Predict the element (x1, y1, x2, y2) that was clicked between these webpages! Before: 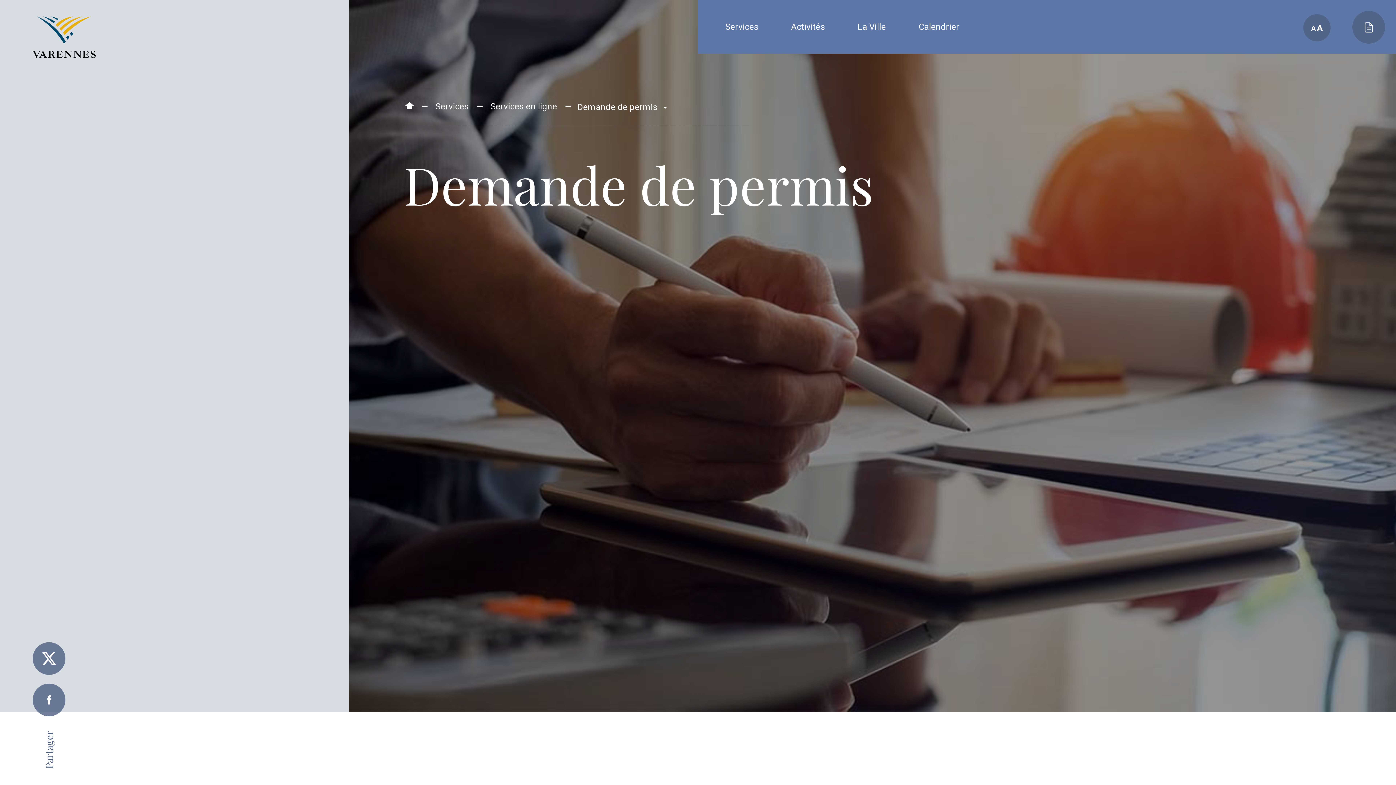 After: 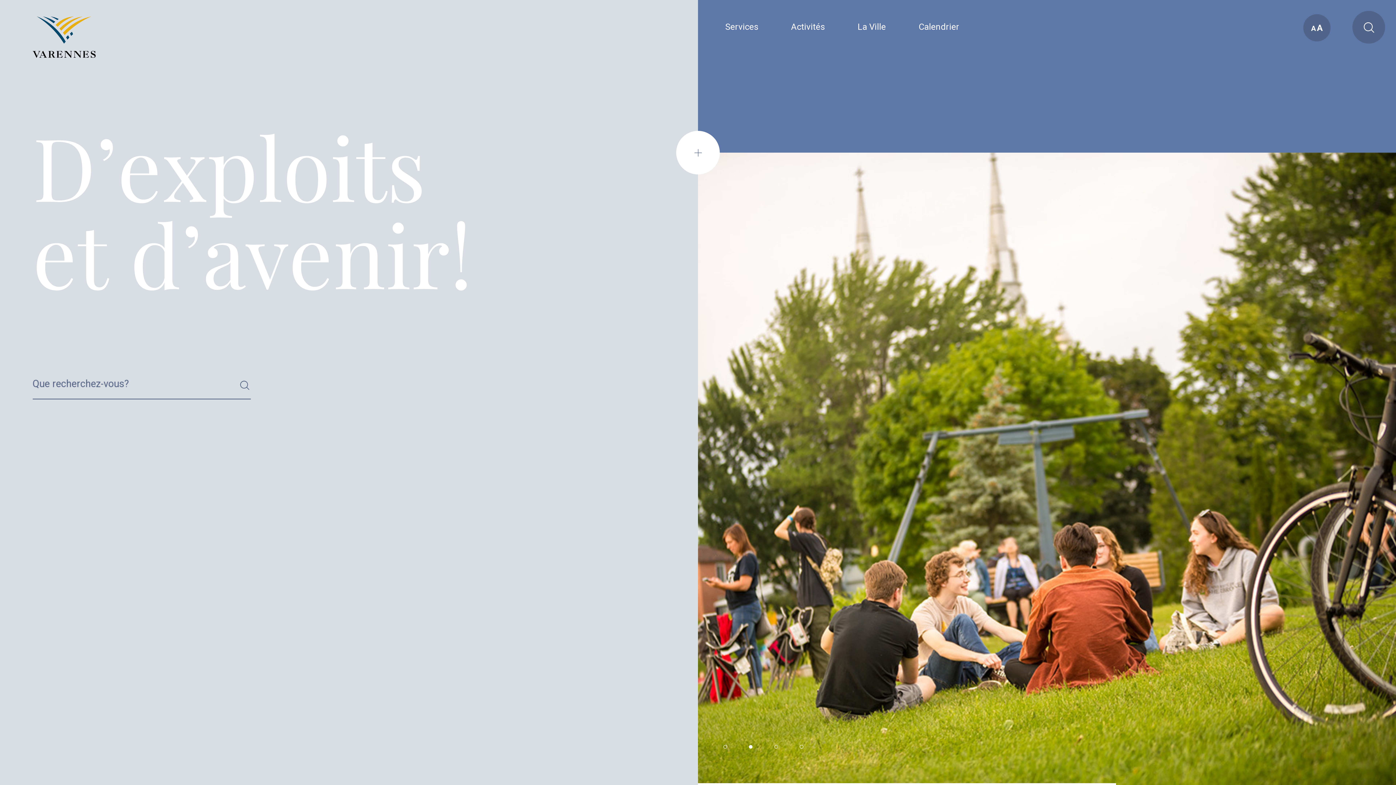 Action: bbox: (403, 99, 415, 111)